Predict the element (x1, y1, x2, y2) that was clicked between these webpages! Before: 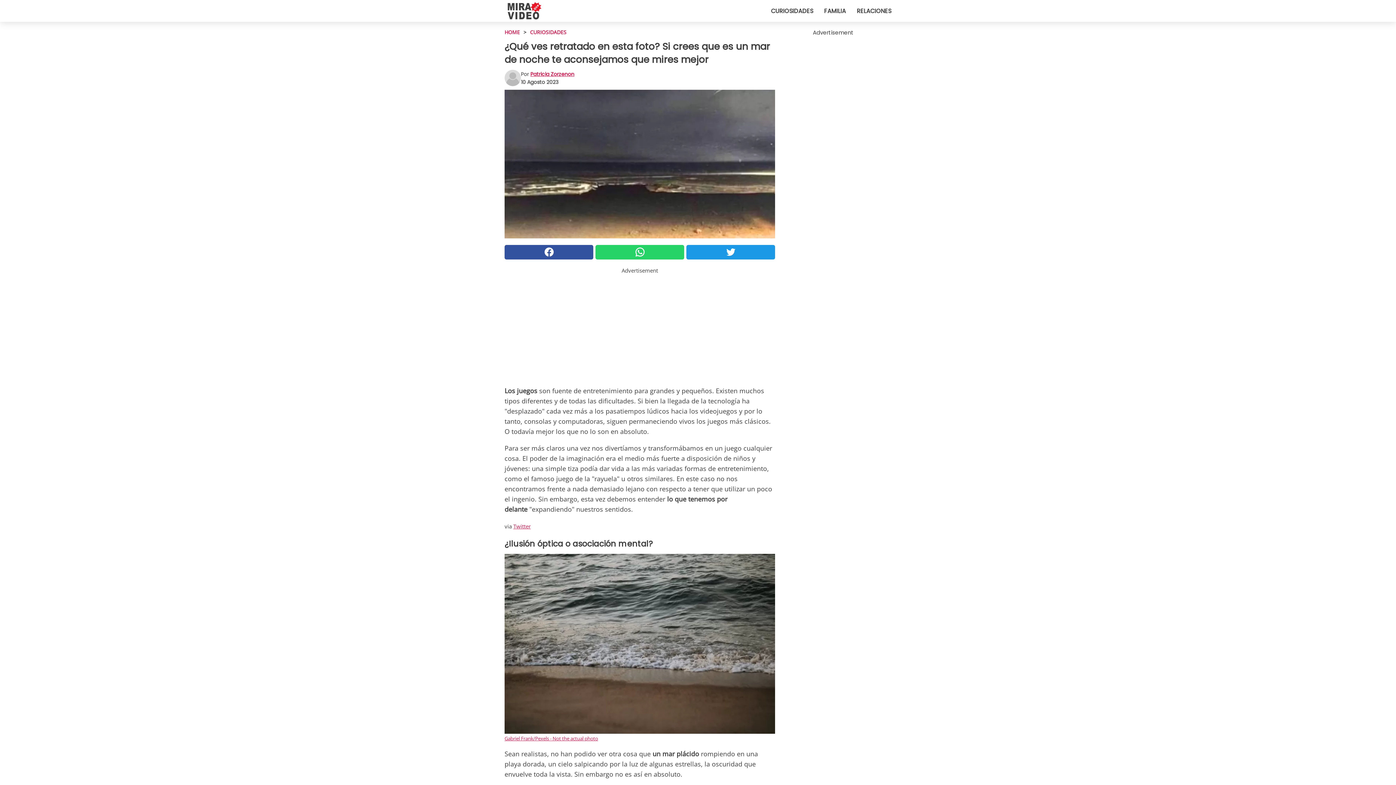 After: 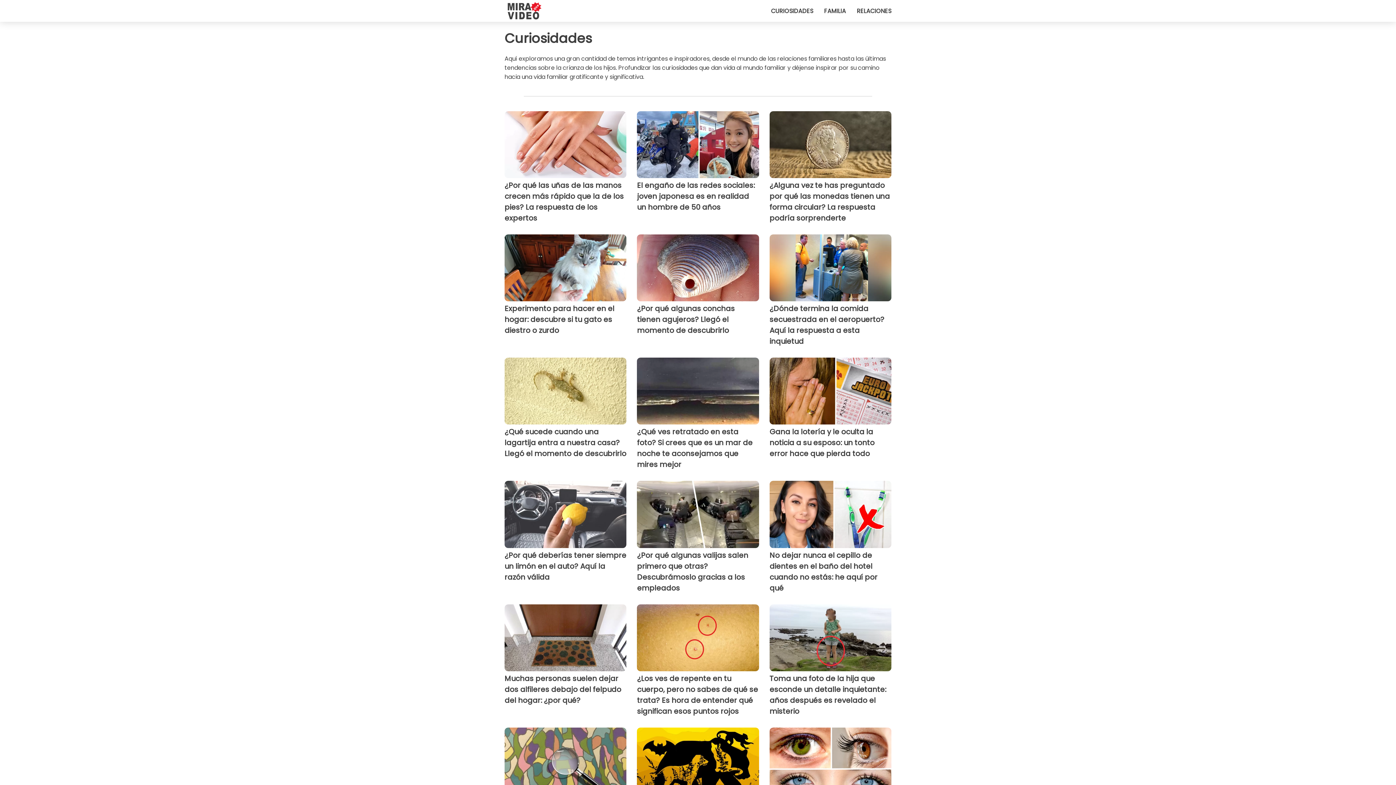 Action: label: CURIOSIDADES bbox: (771, 6, 813, 15)